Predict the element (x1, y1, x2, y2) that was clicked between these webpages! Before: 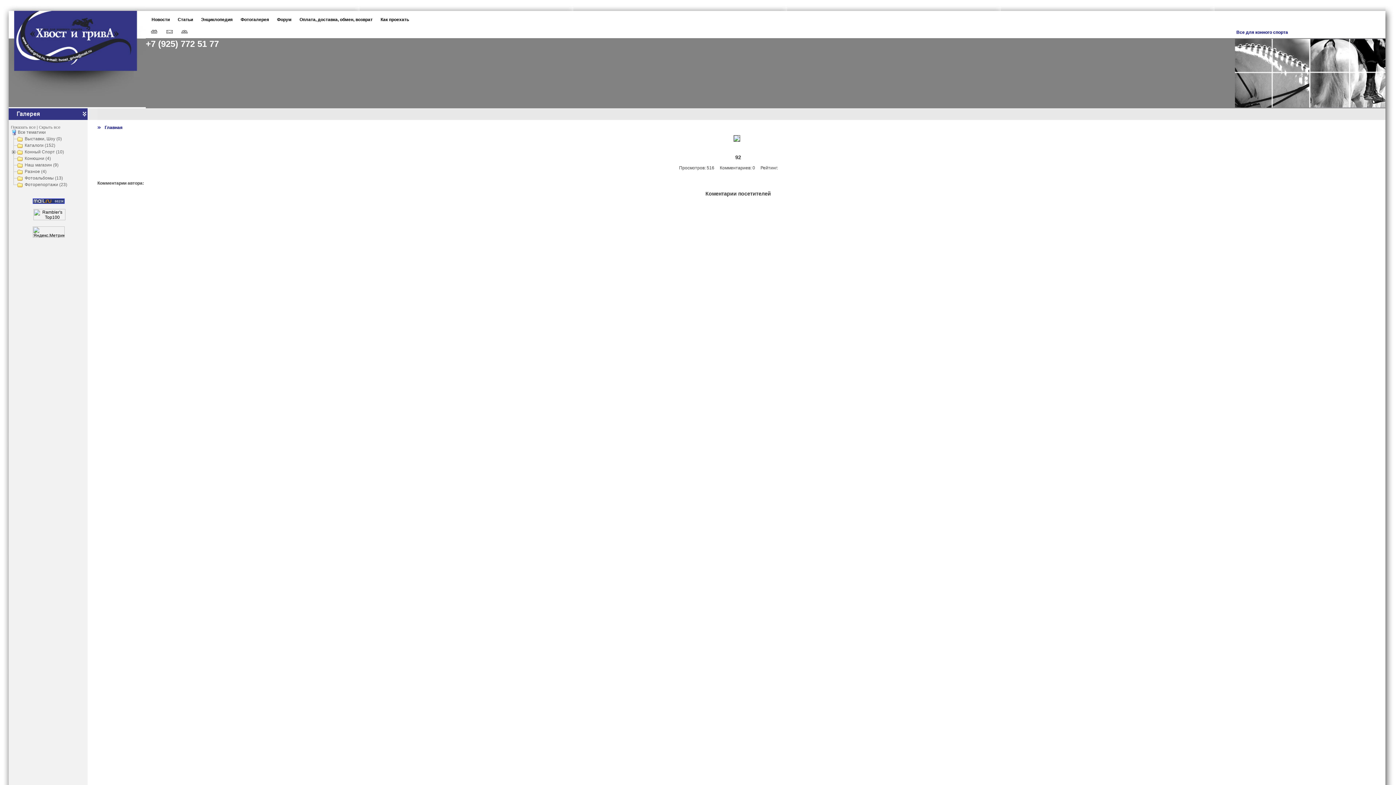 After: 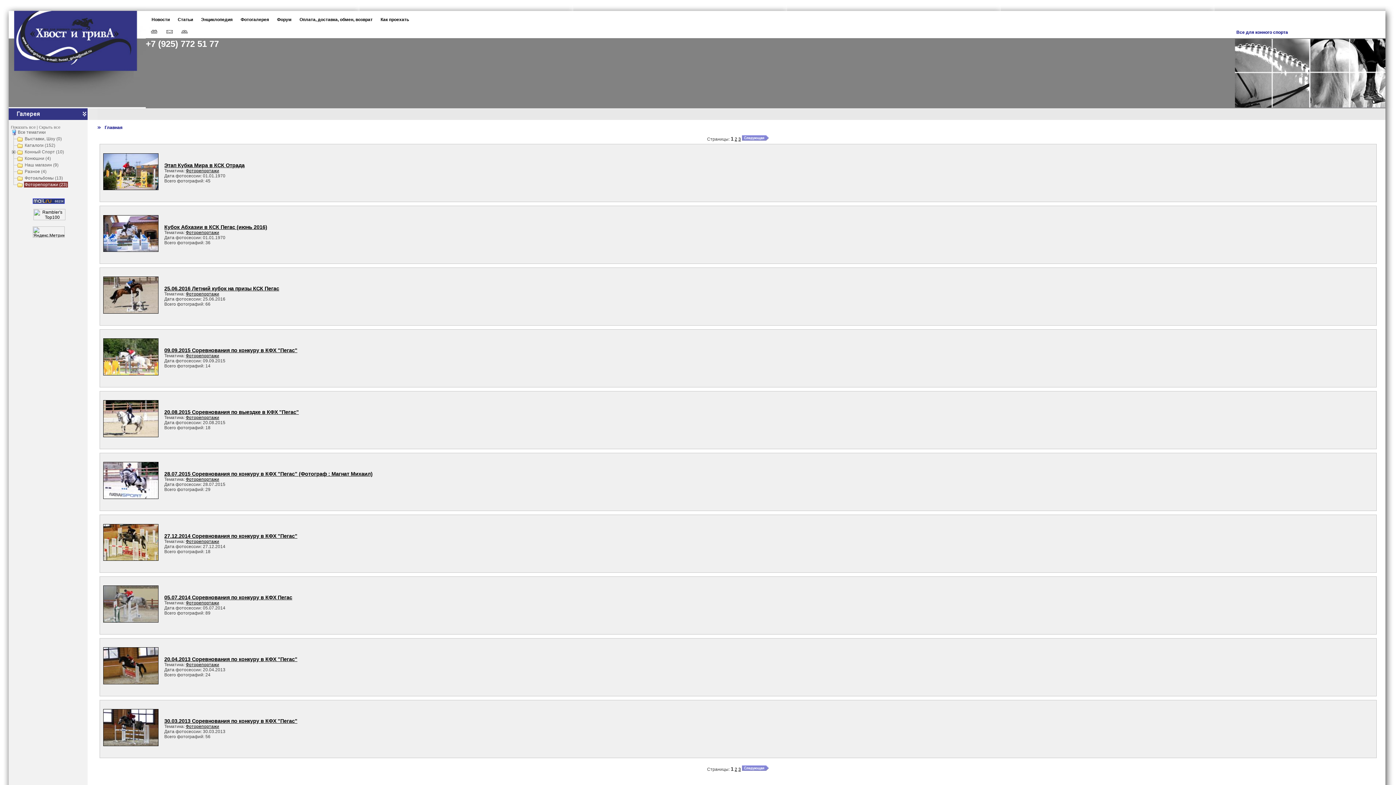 Action: label: Фоторепортажи (23) bbox: (24, 181, 68, 187)